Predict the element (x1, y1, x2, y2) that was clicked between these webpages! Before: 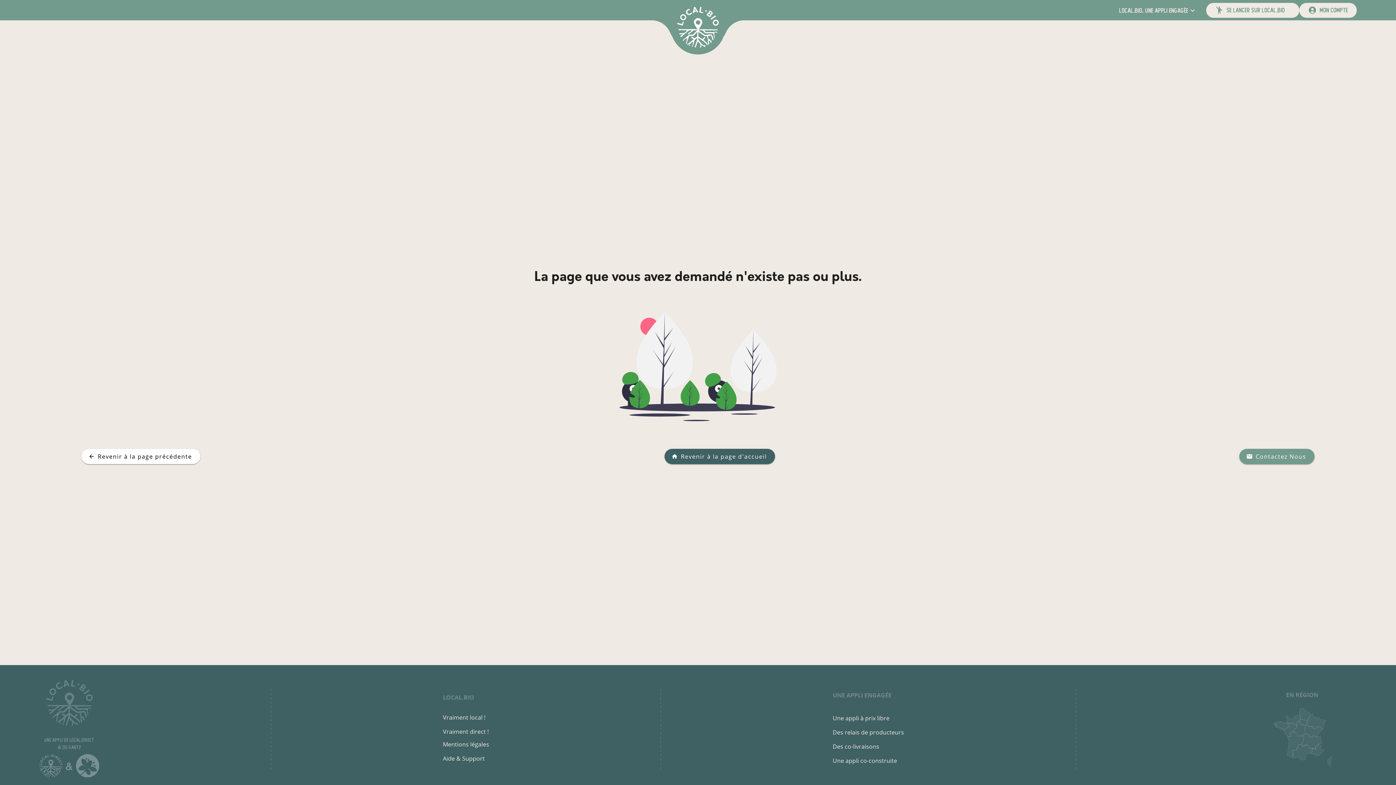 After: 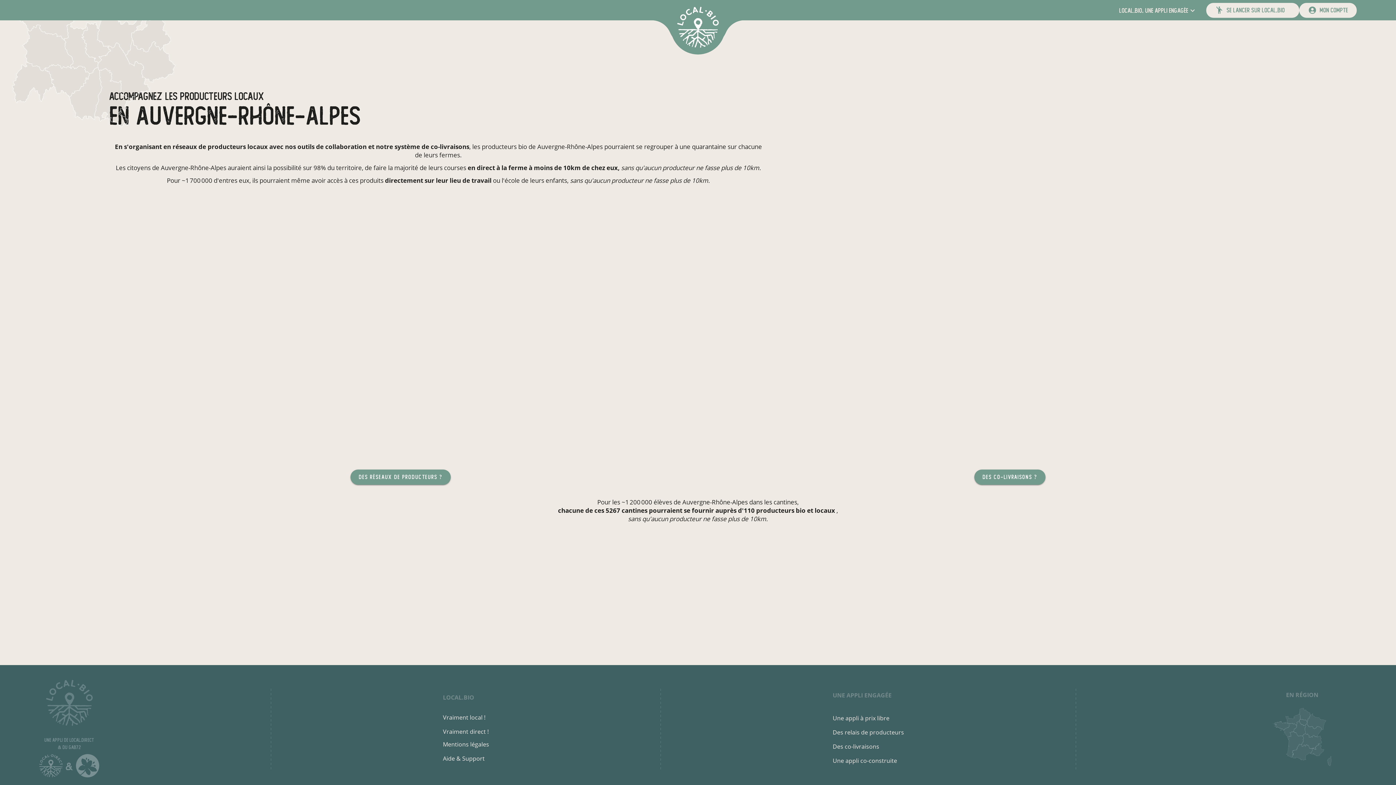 Action: bbox: (1301, 733, 1322, 749)